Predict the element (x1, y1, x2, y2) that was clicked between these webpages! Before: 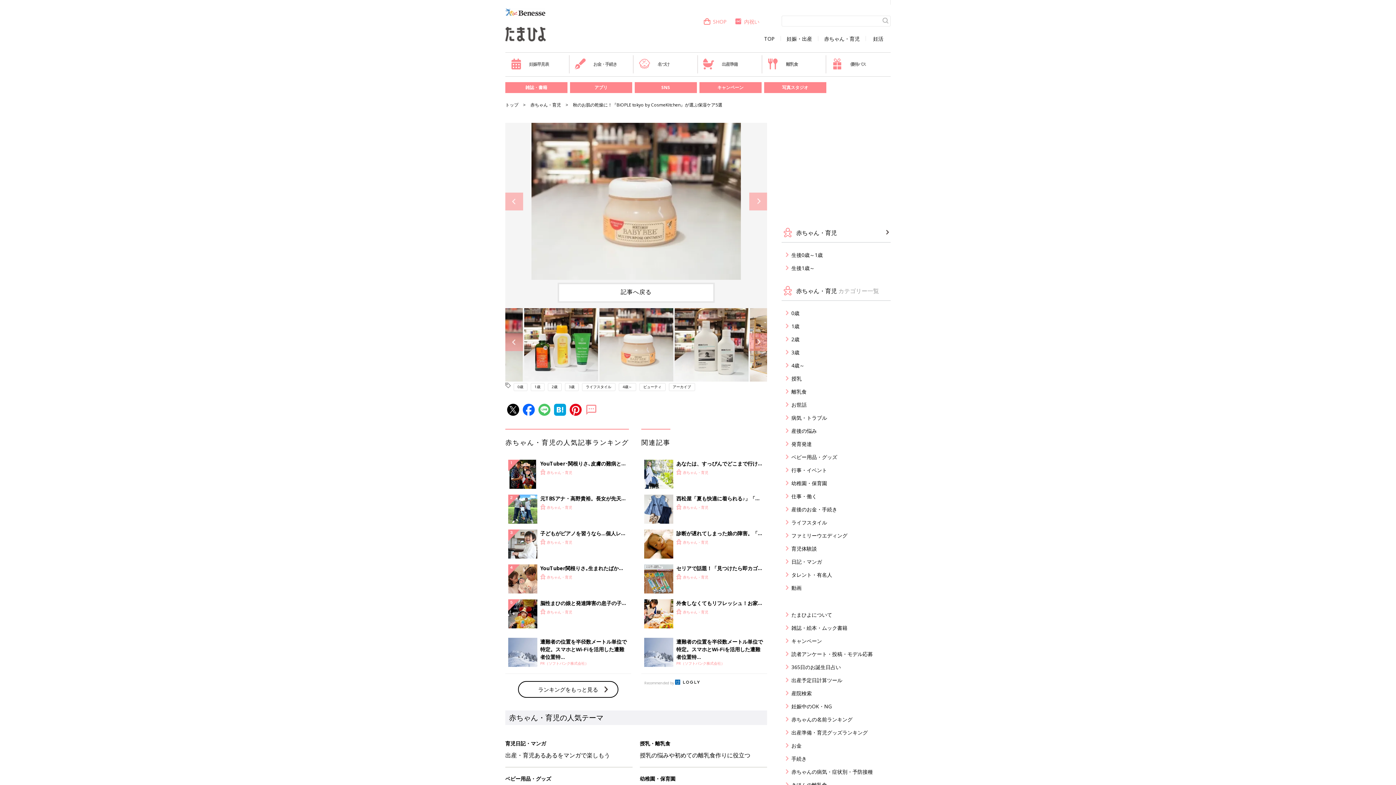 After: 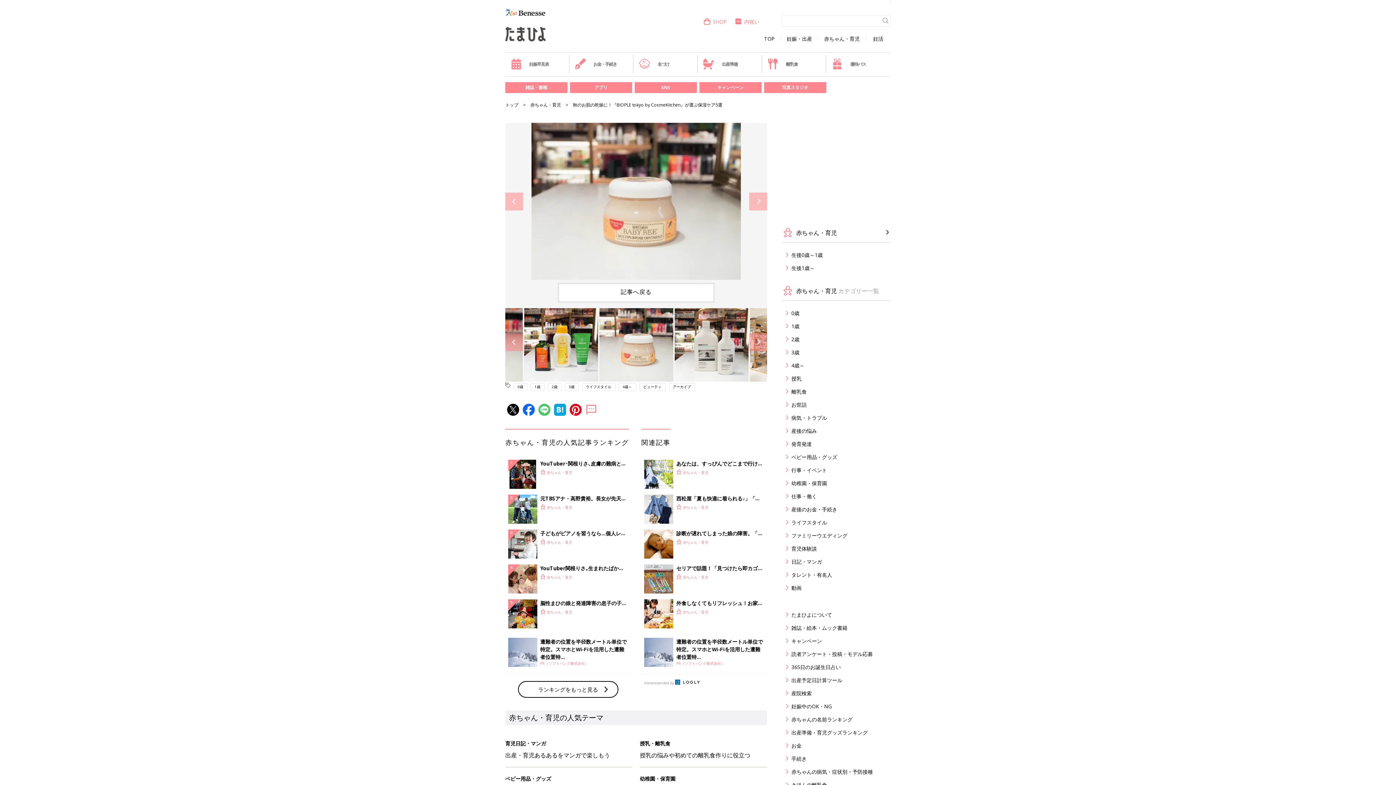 Action: bbox: (585, 407, 597, 415)